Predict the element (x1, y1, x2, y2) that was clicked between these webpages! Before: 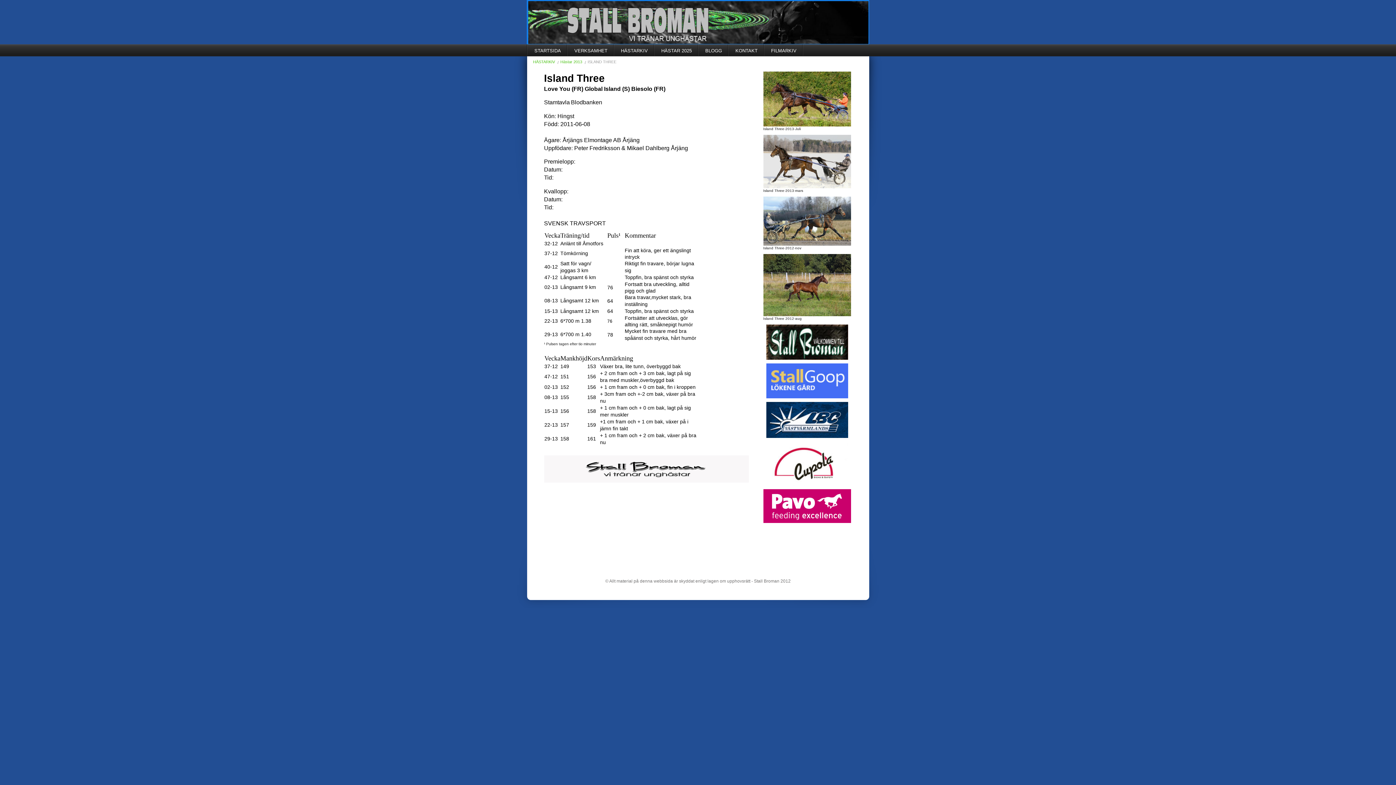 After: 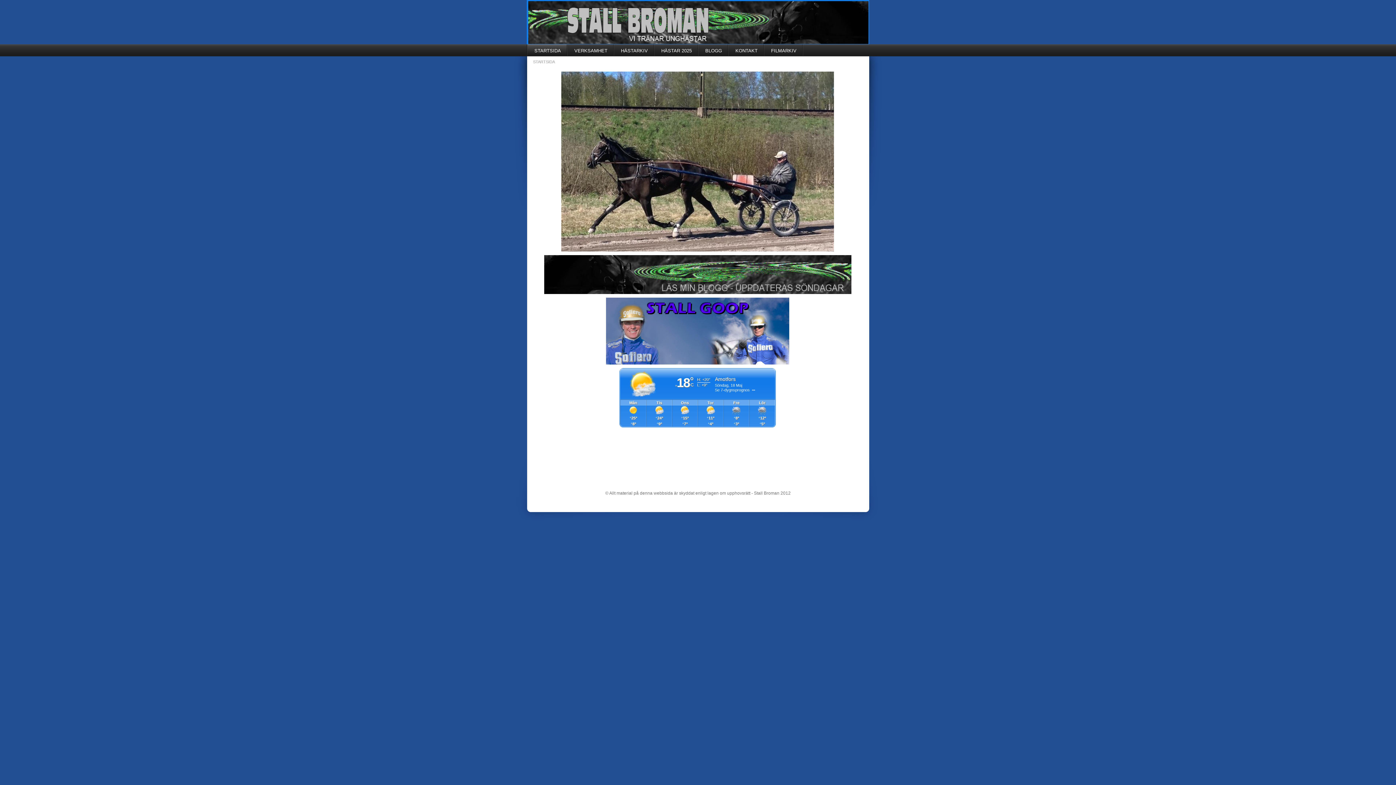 Action: label: STARTSIDA bbox: (527, 44, 566, 56)